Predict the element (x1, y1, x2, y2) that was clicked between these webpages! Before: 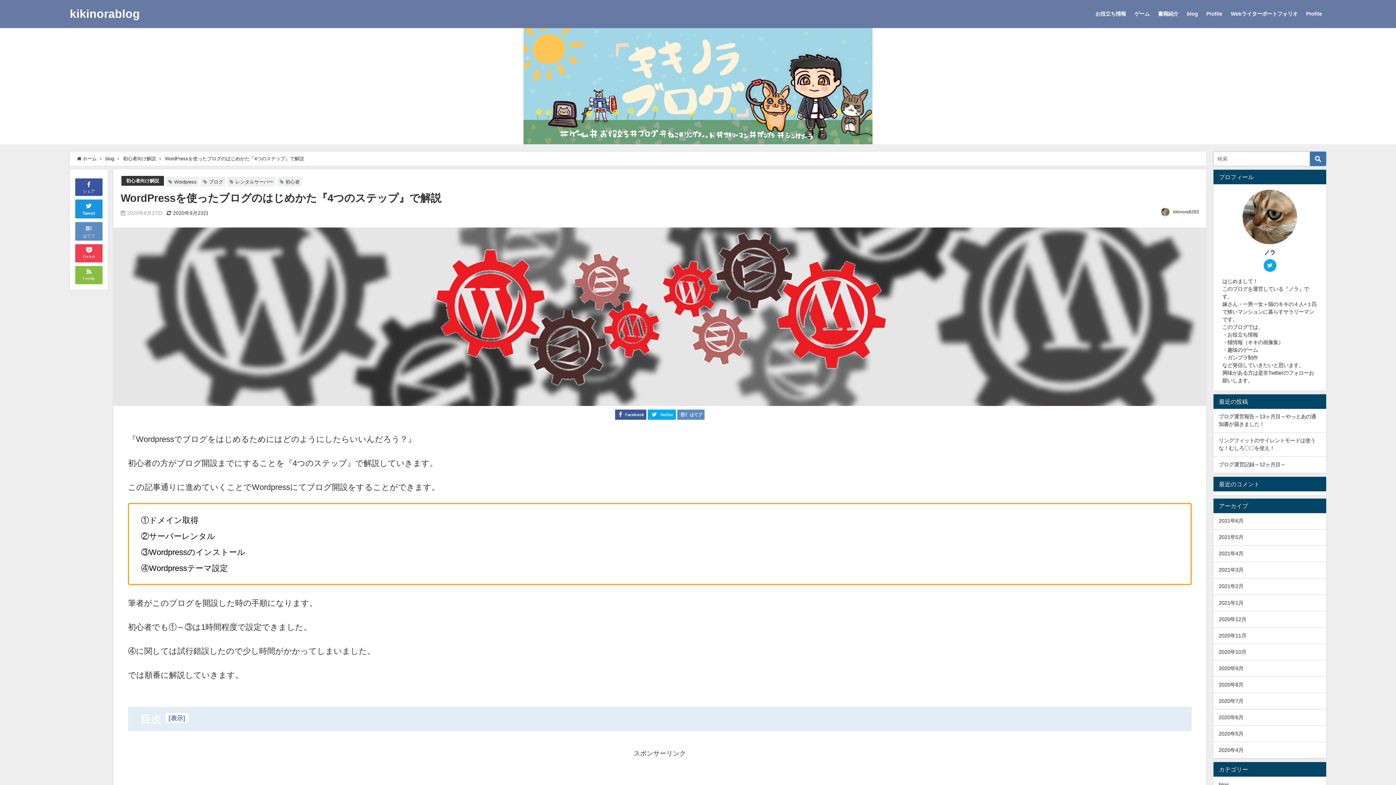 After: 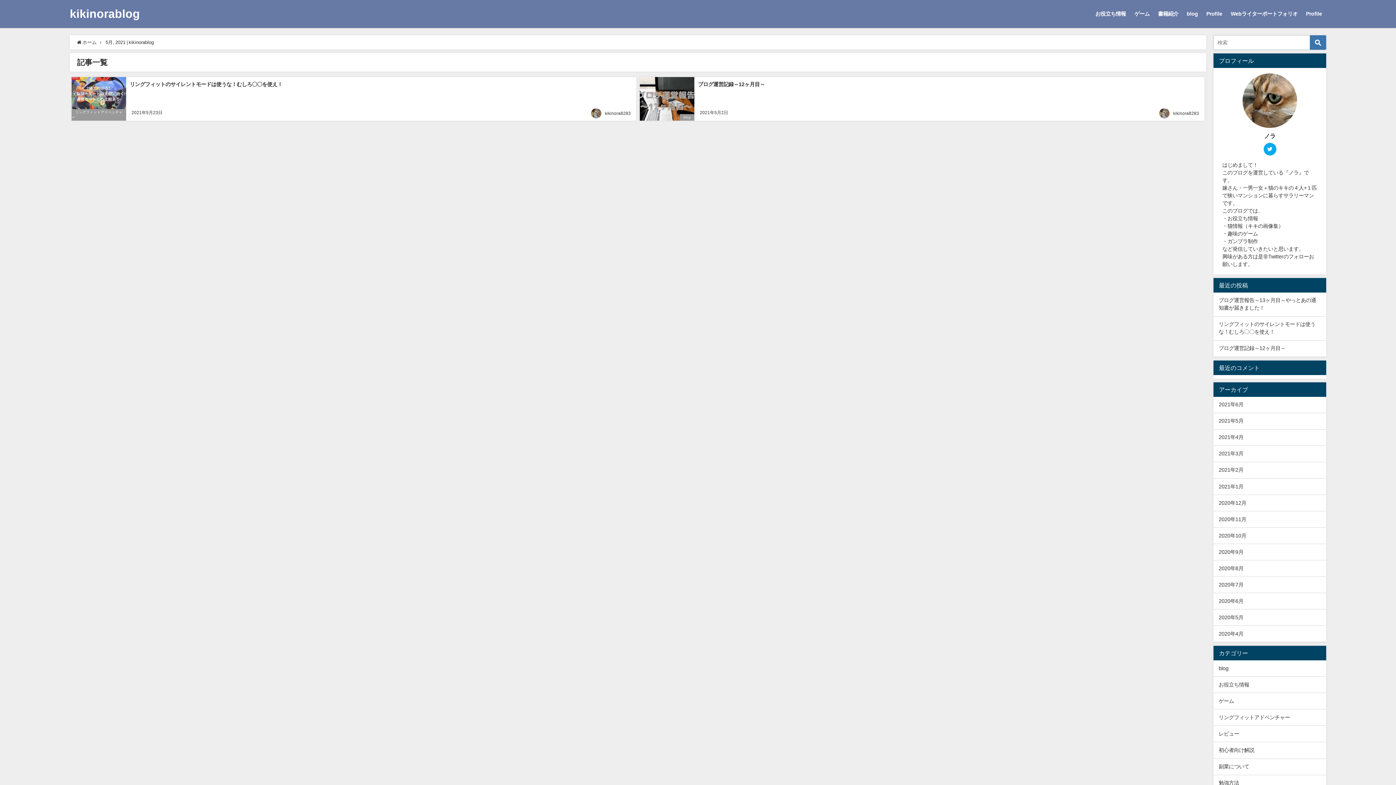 Action: bbox: (1213, 529, 1326, 545) label: 2021年5月